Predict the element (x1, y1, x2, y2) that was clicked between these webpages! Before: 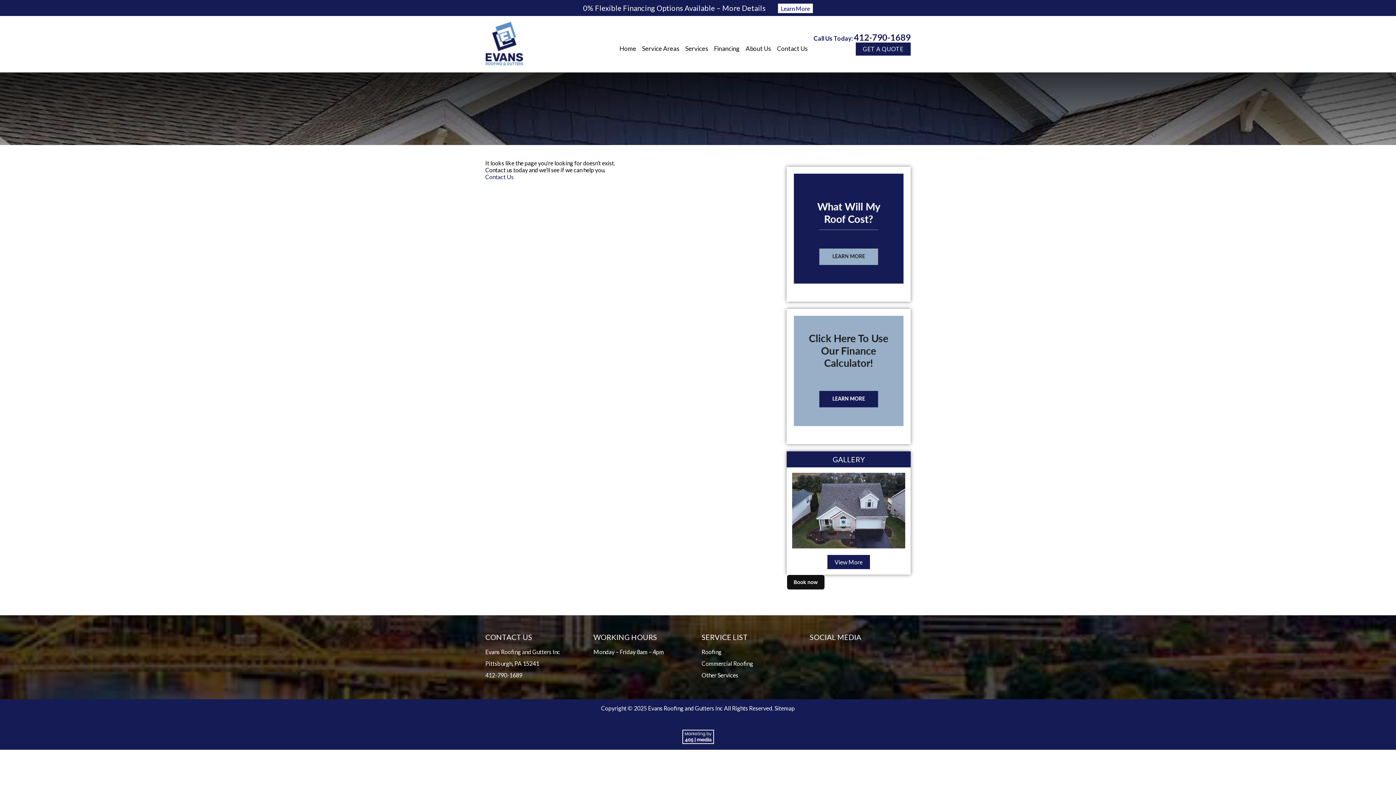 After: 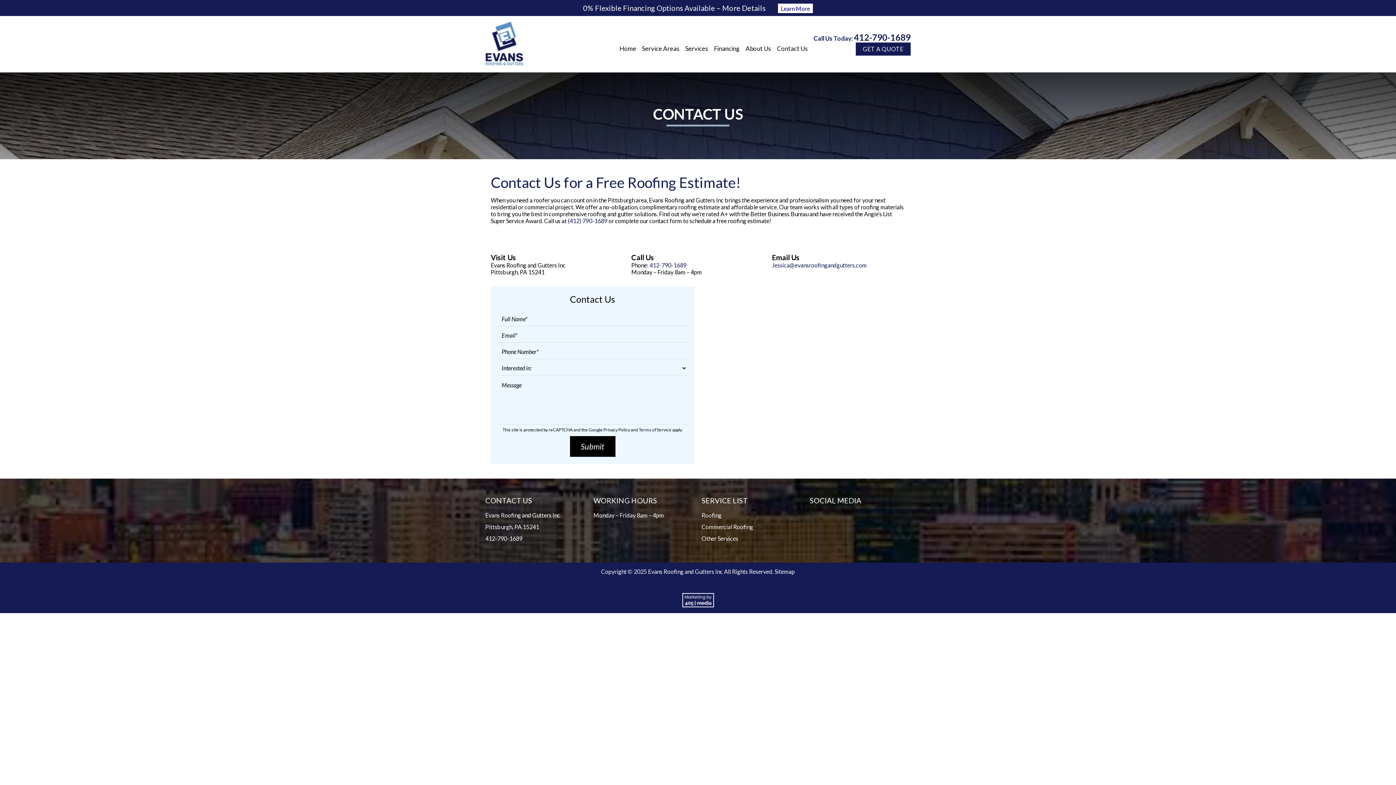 Action: bbox: (485, 173, 513, 180) label: Contact Us